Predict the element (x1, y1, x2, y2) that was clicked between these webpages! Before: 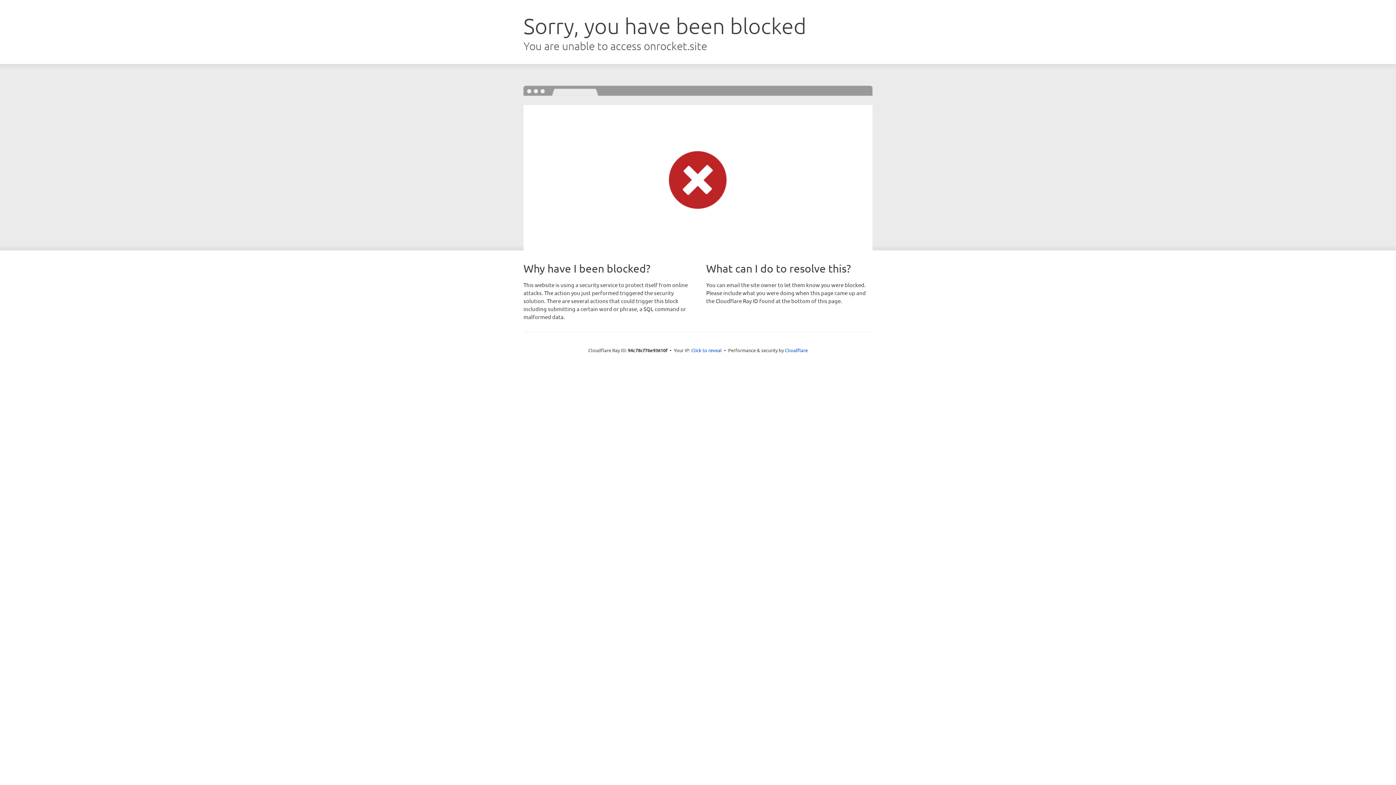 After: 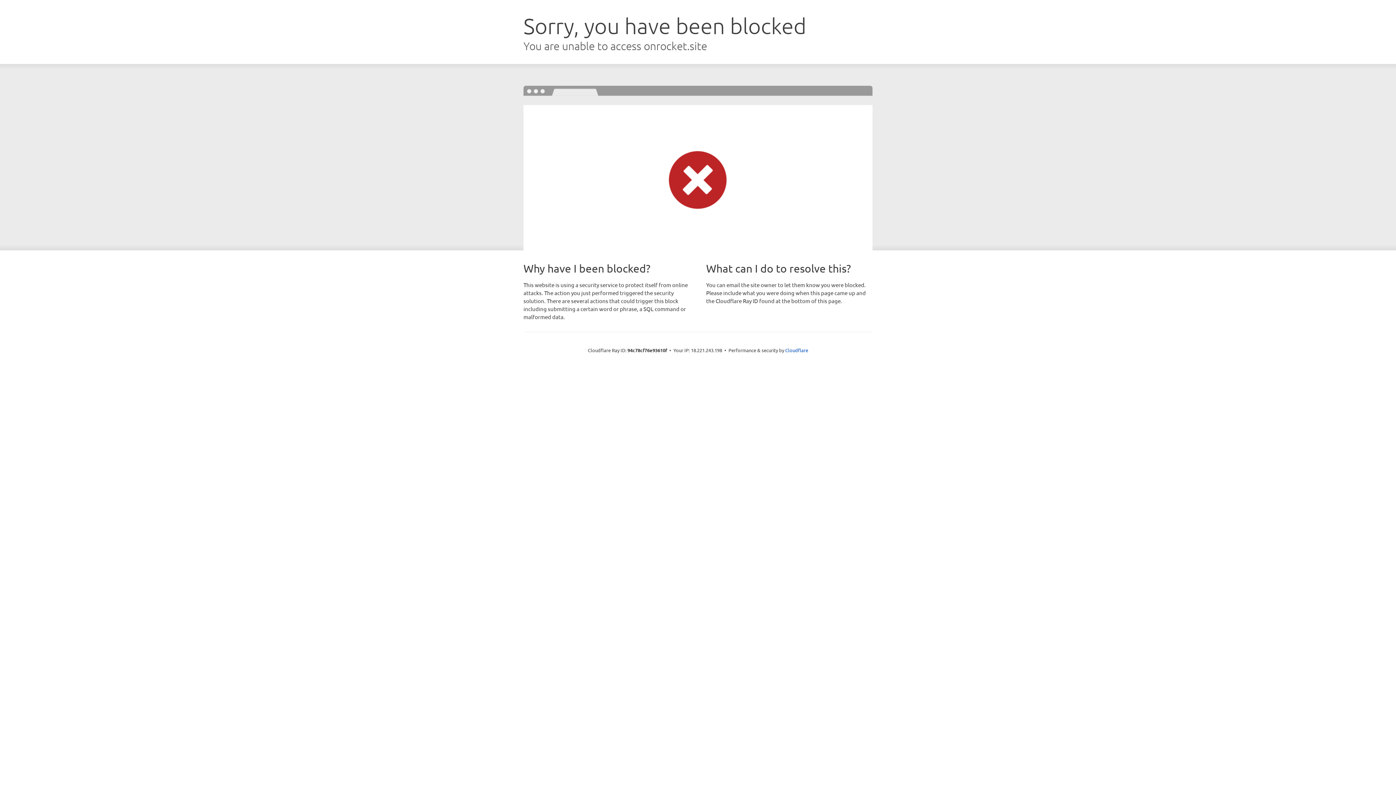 Action: bbox: (691, 346, 722, 353) label: Click to reveal